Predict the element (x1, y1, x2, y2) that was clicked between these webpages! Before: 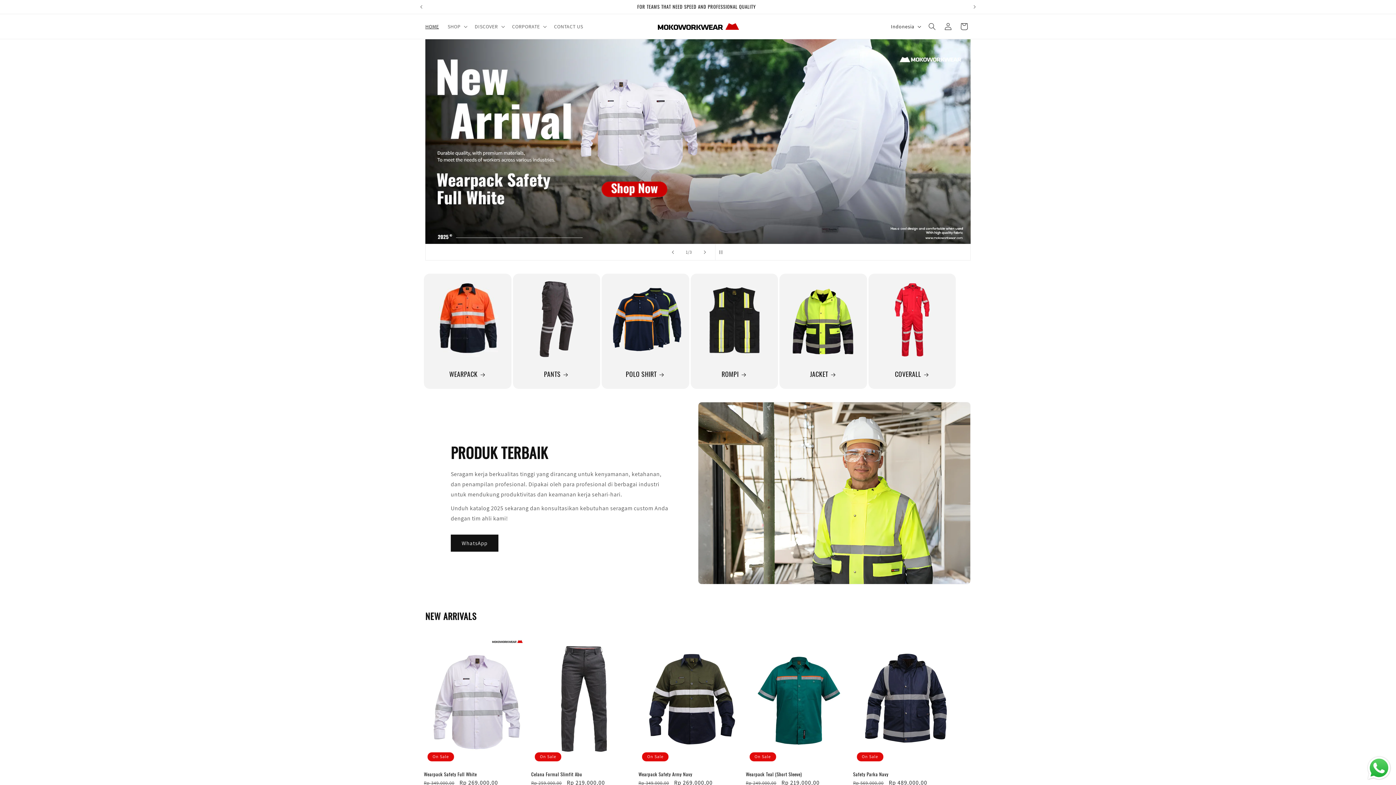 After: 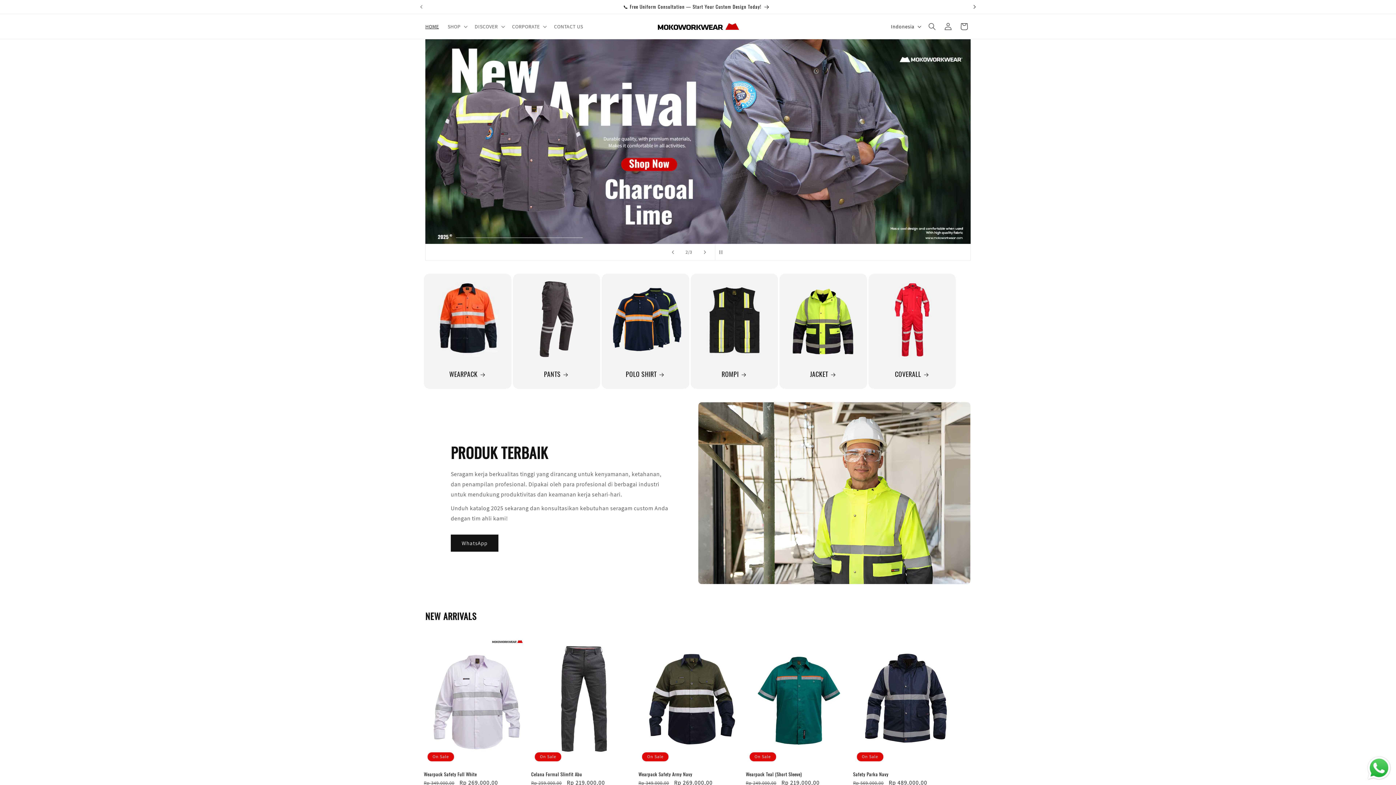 Action: bbox: (966, 0, 982, 13) label: Pengumuman selanjutnya